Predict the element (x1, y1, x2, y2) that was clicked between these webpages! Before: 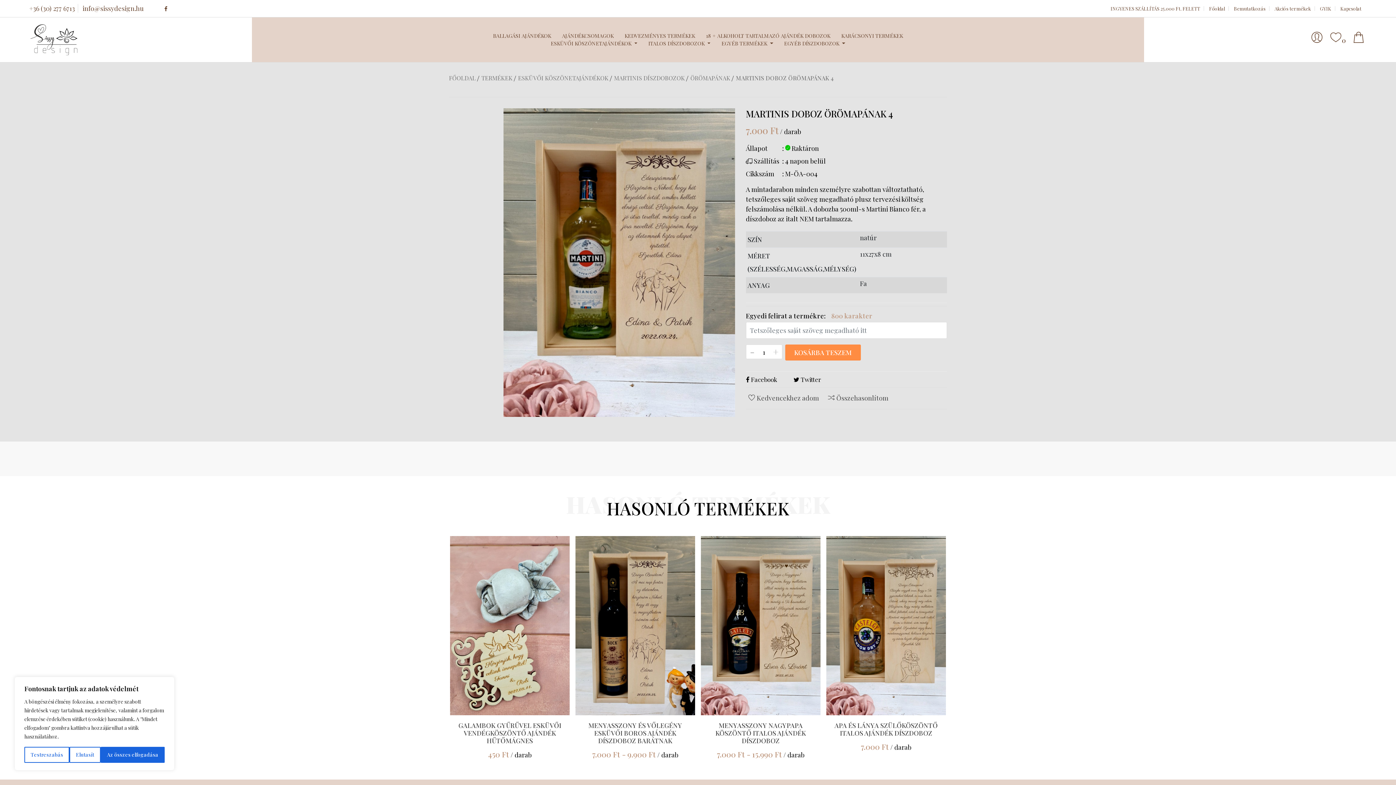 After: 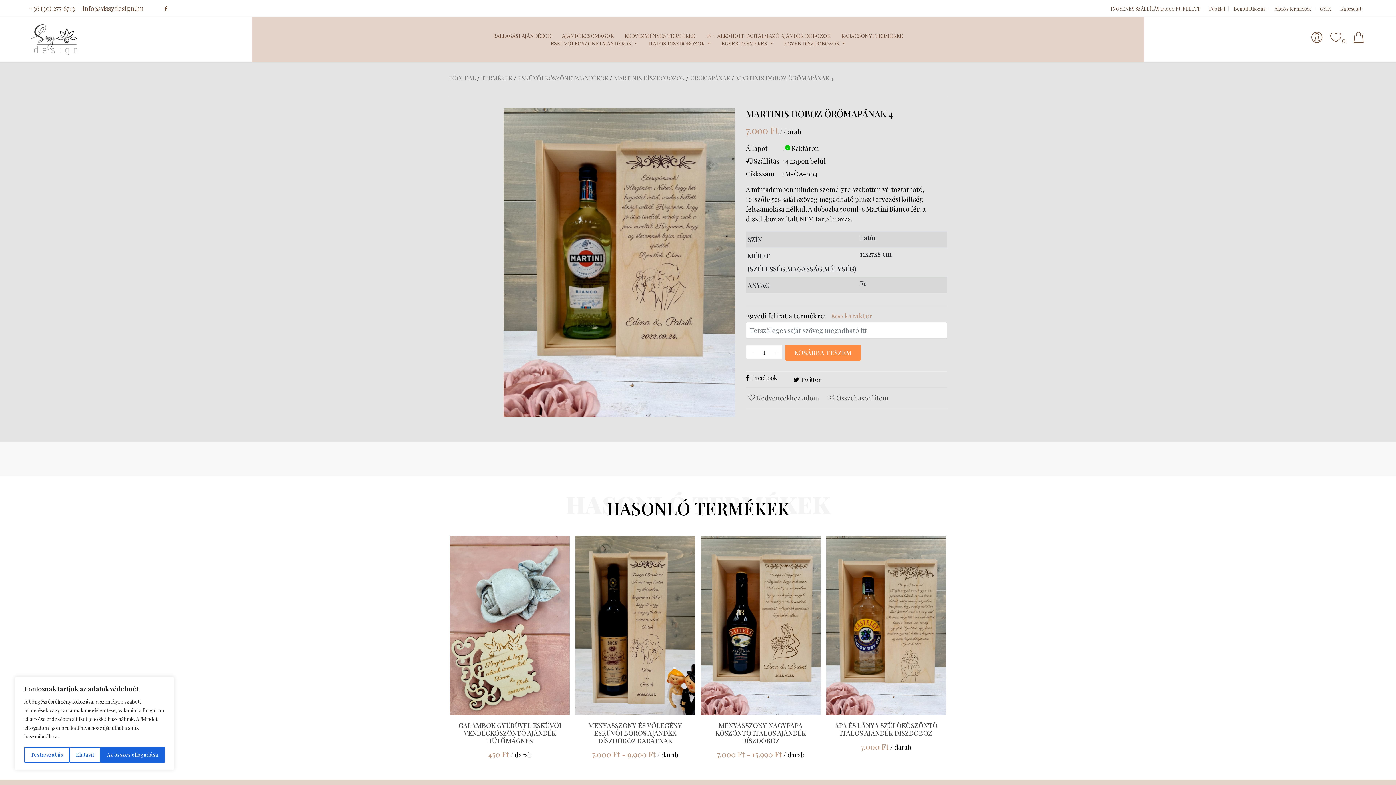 Action: bbox: (746, 375, 788, 384) label:  Facebook